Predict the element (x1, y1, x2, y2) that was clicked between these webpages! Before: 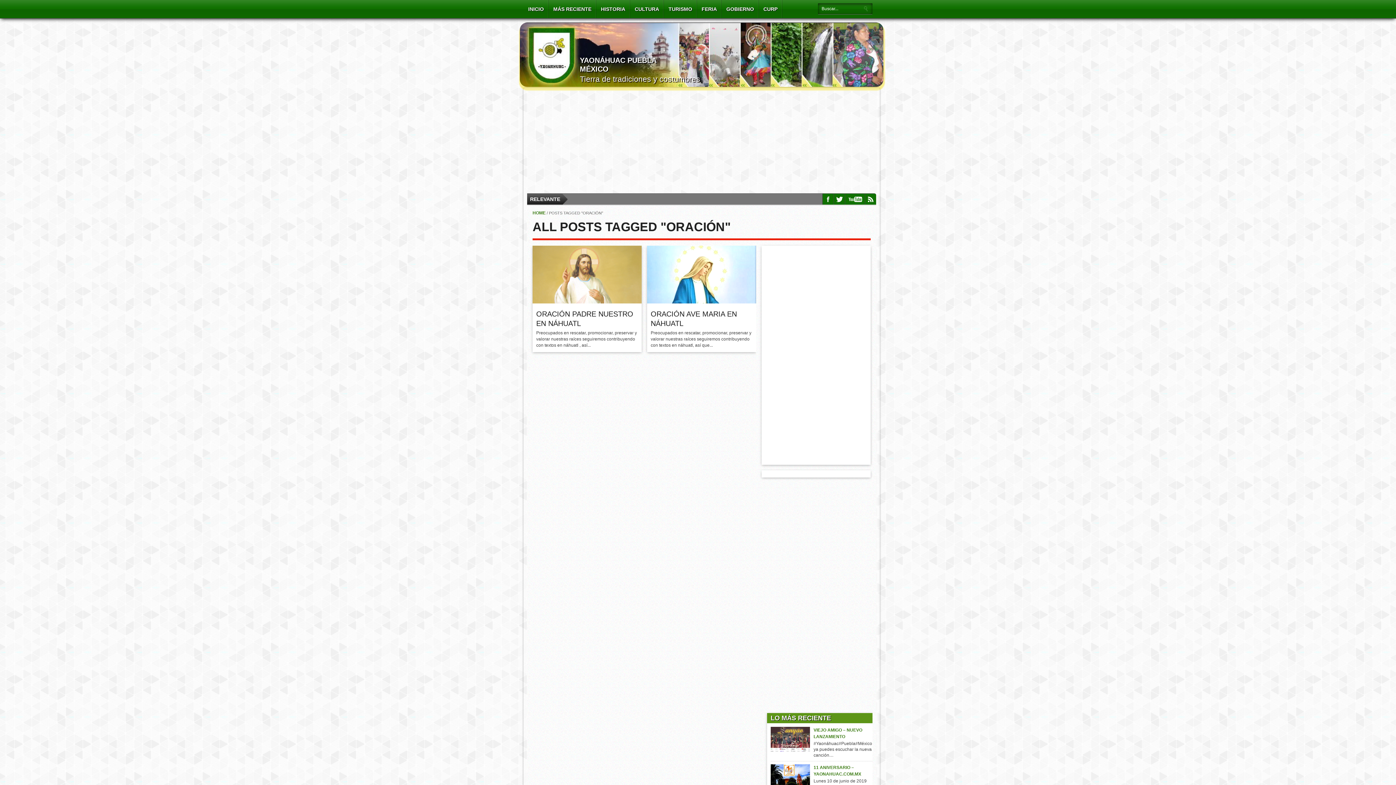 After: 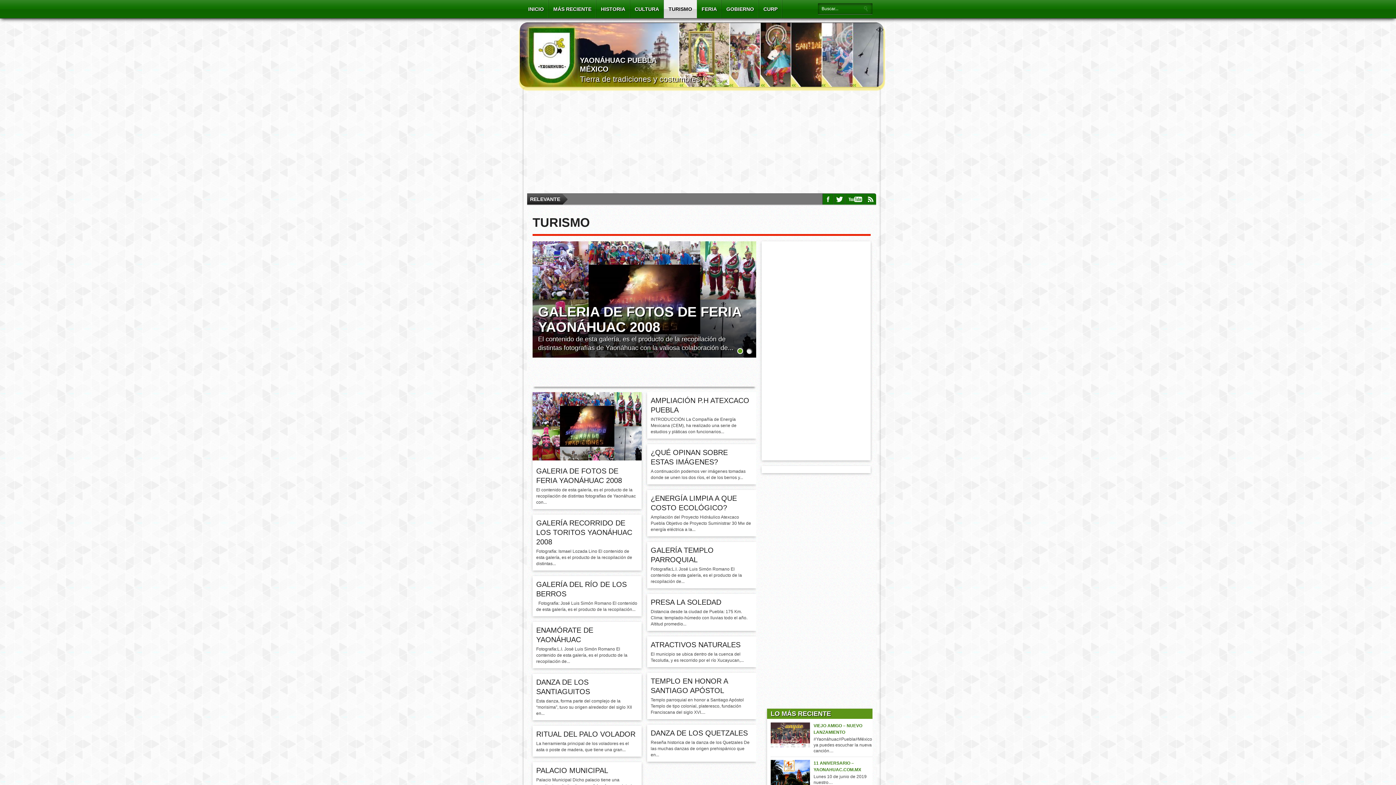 Action: label: TURISMO bbox: (664, 0, 697, 18)